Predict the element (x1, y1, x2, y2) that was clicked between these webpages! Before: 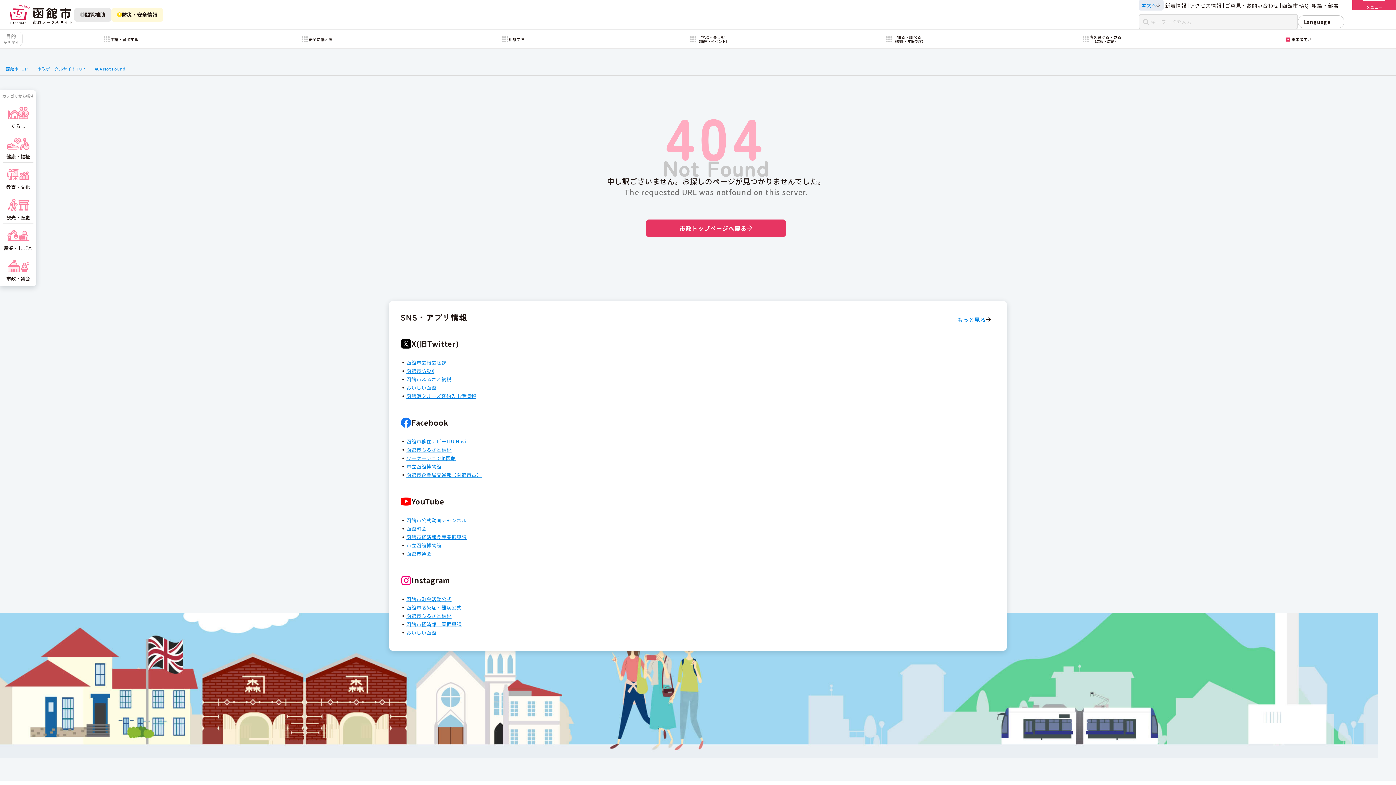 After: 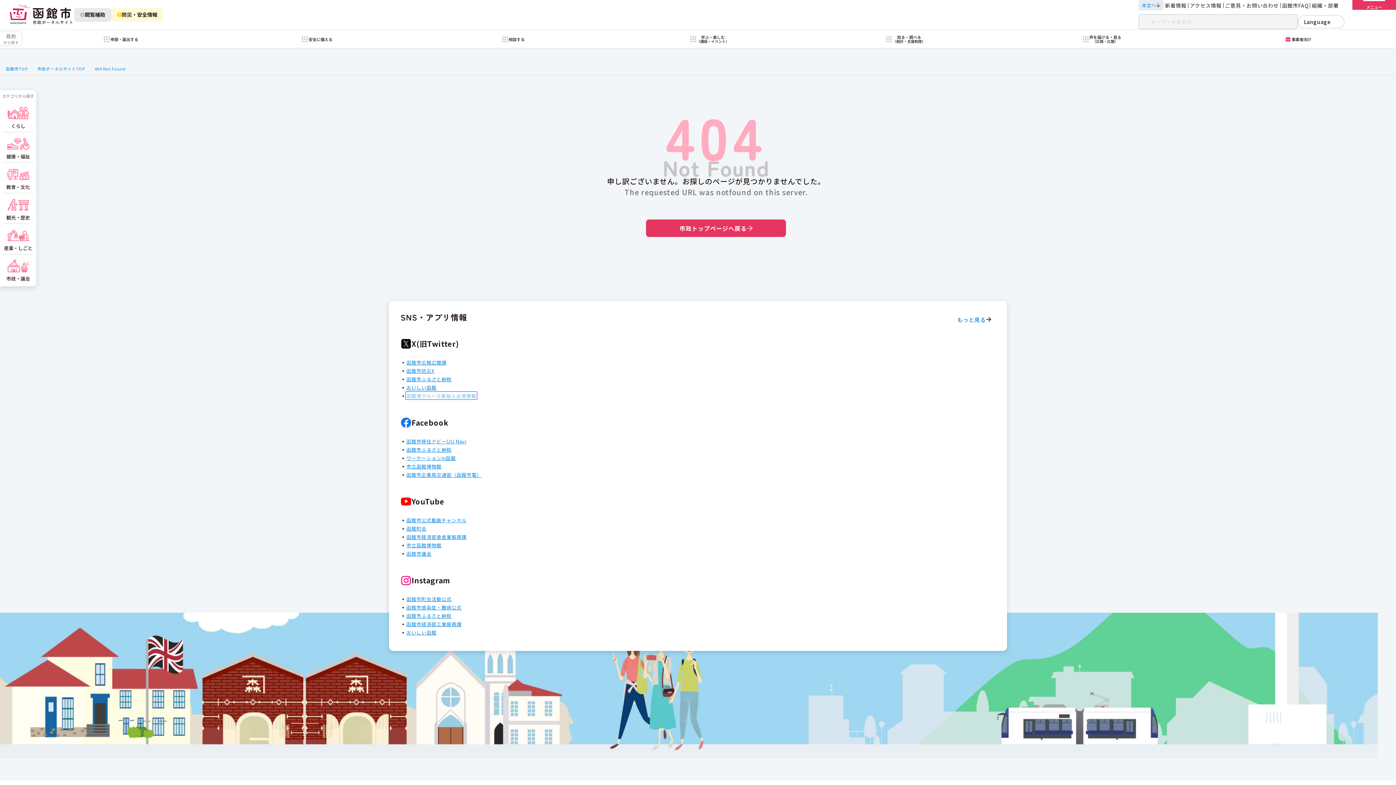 Action: bbox: (405, 391, 477, 399) label: 函館港クルーズ客船入出港情報